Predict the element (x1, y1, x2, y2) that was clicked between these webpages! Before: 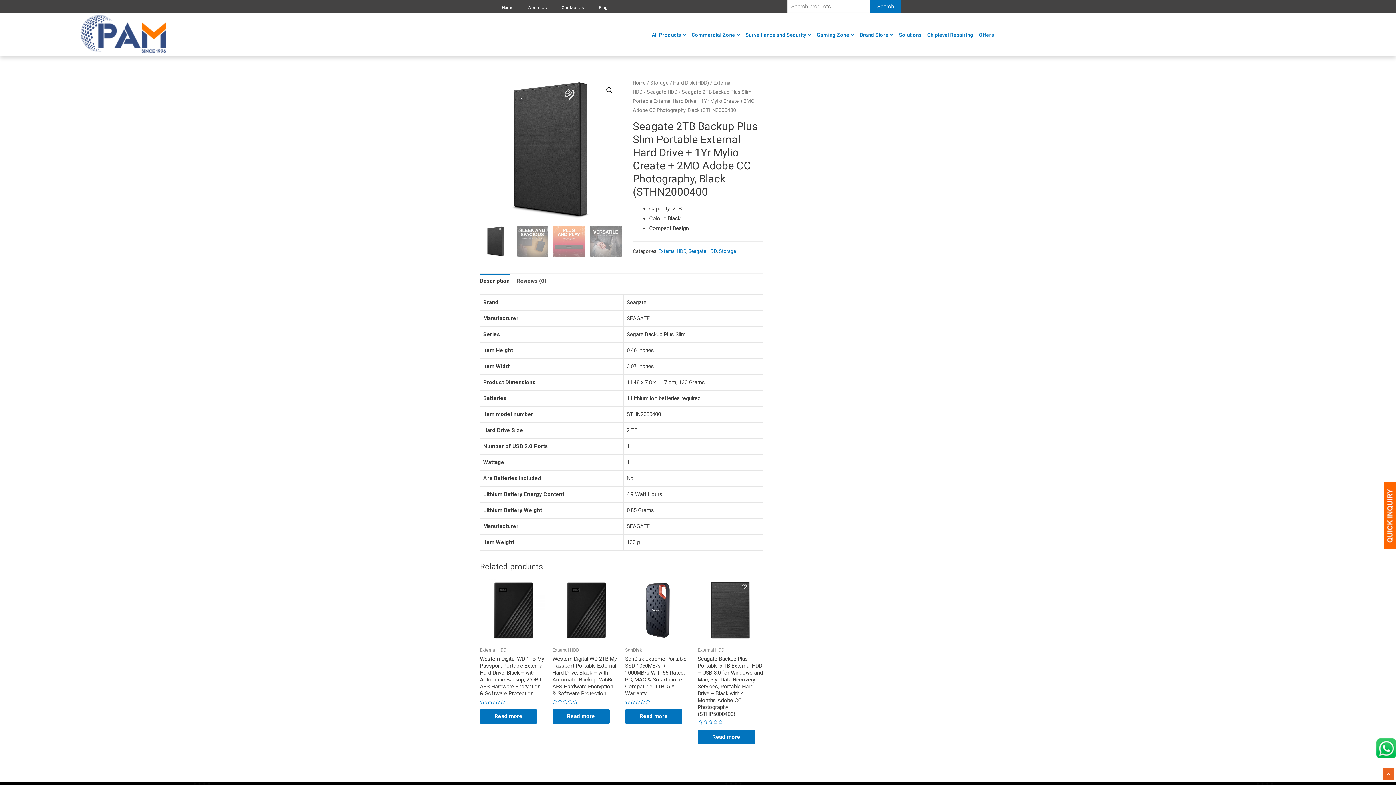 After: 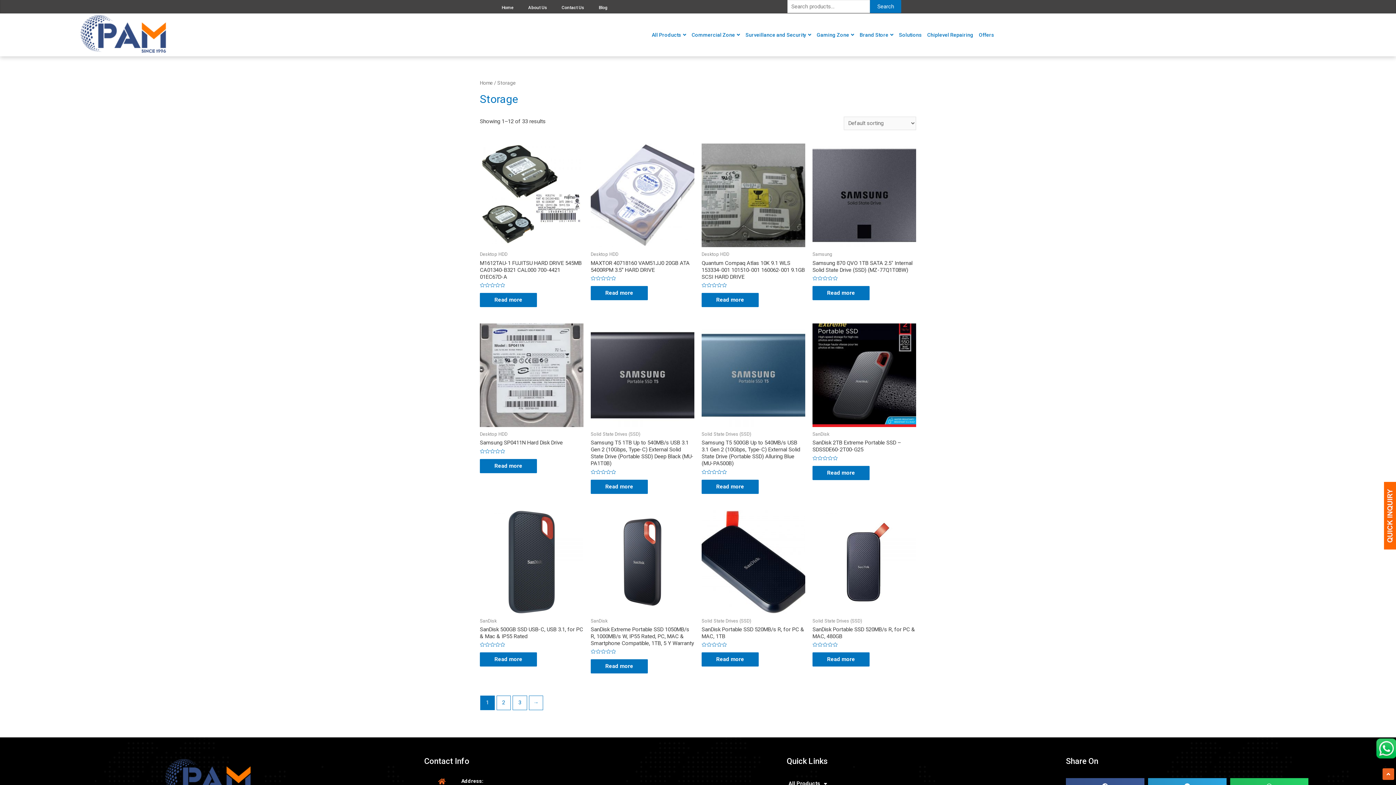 Action: label: Storage bbox: (650, 80, 668, 85)